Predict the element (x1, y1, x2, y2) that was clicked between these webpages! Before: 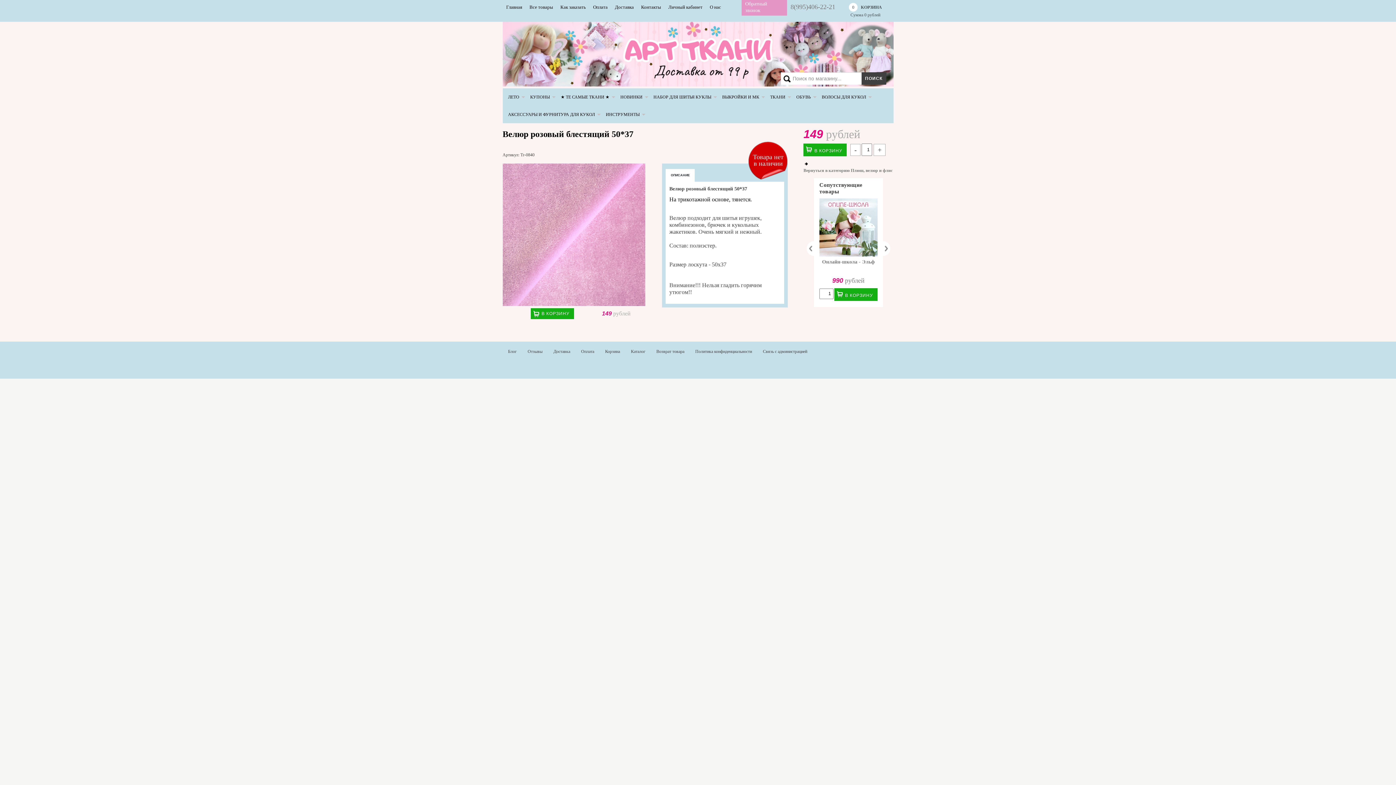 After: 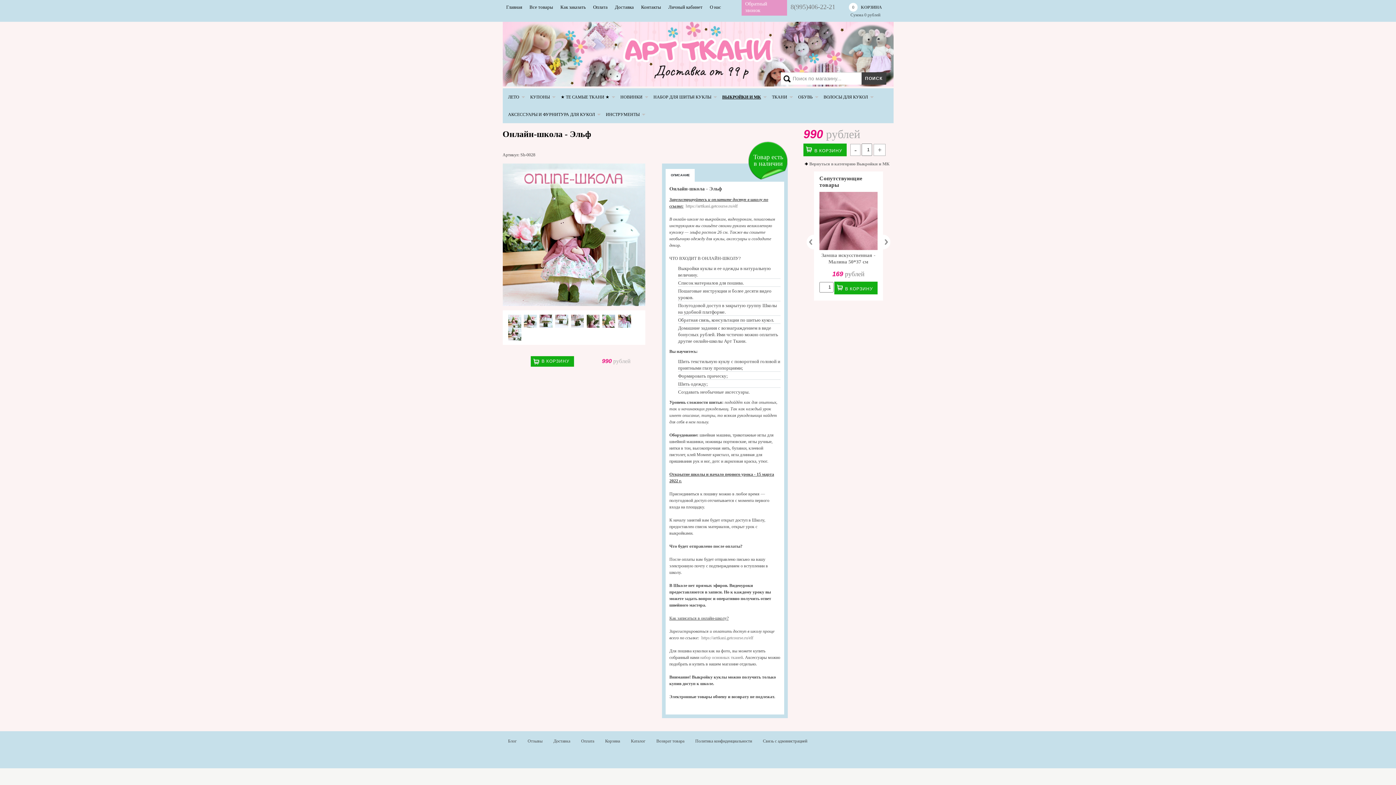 Action: bbox: (832, 277, 864, 284) label: 990 рублей